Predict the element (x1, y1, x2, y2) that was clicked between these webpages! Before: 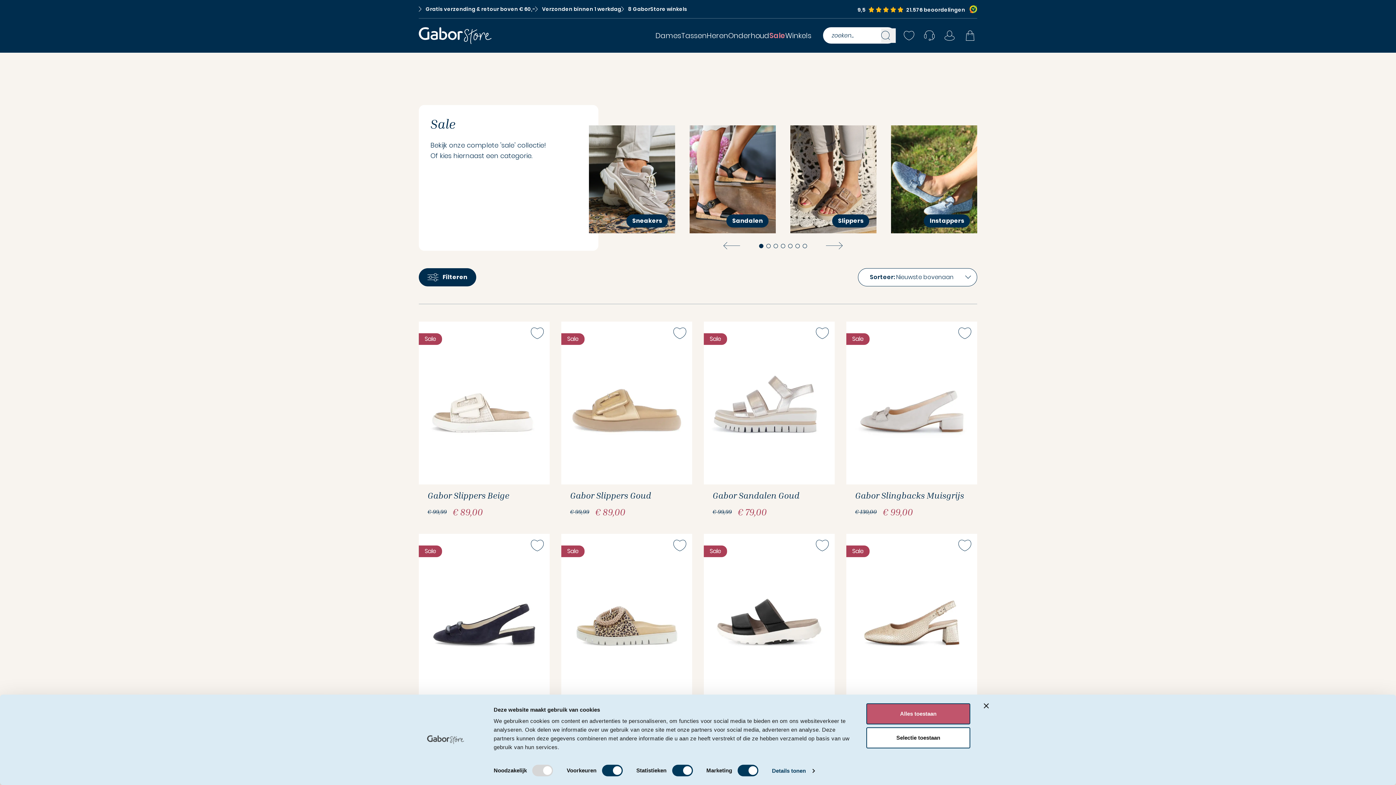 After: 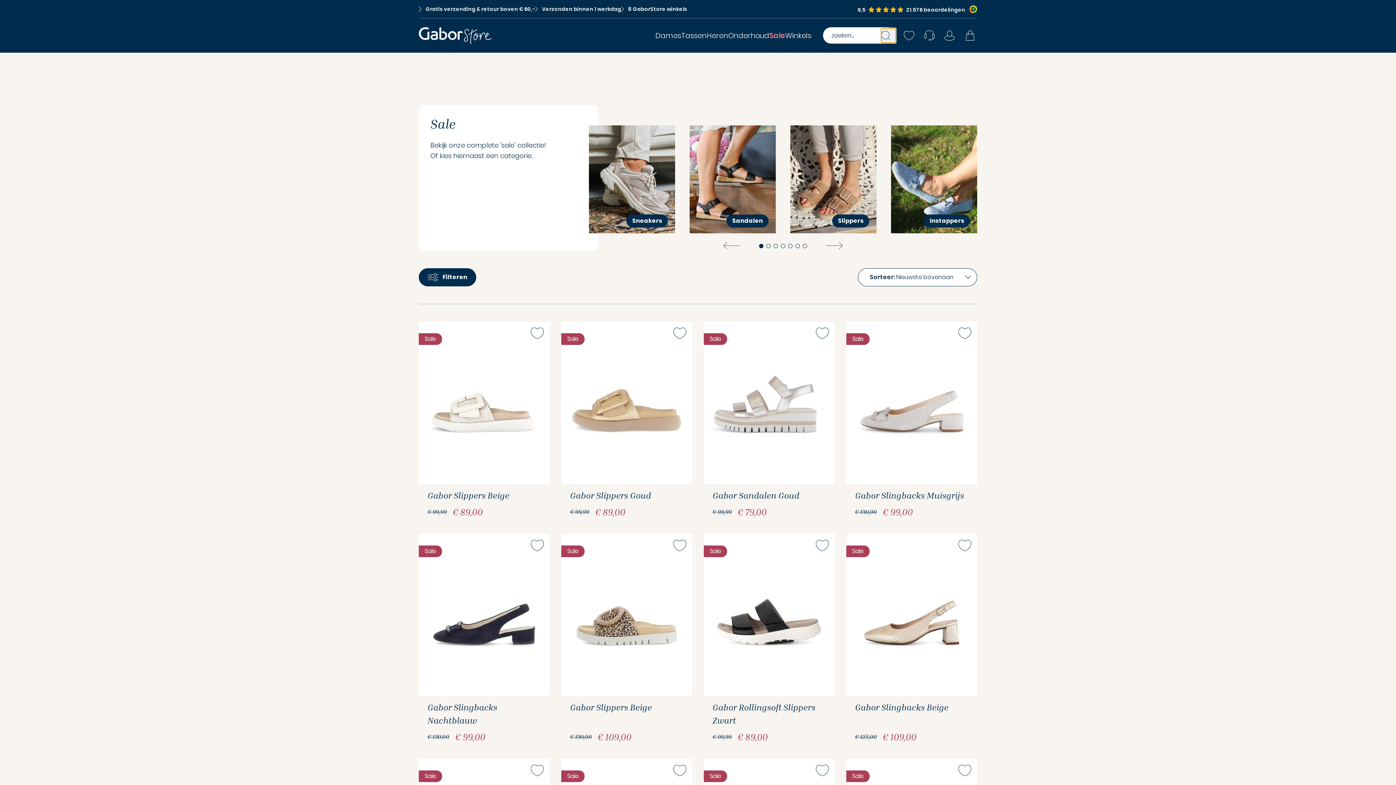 Action: bbox: (881, 28, 896, 42) label: Zoeken